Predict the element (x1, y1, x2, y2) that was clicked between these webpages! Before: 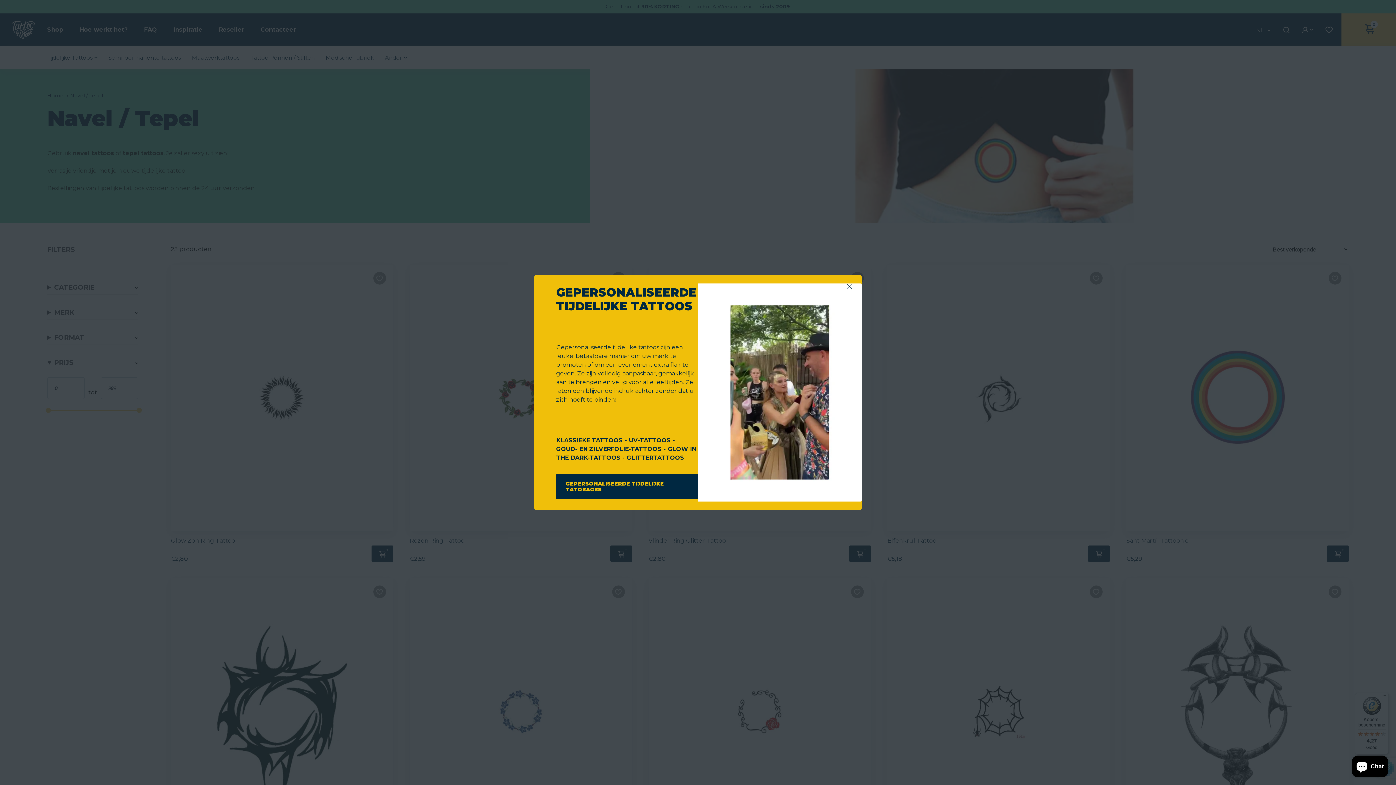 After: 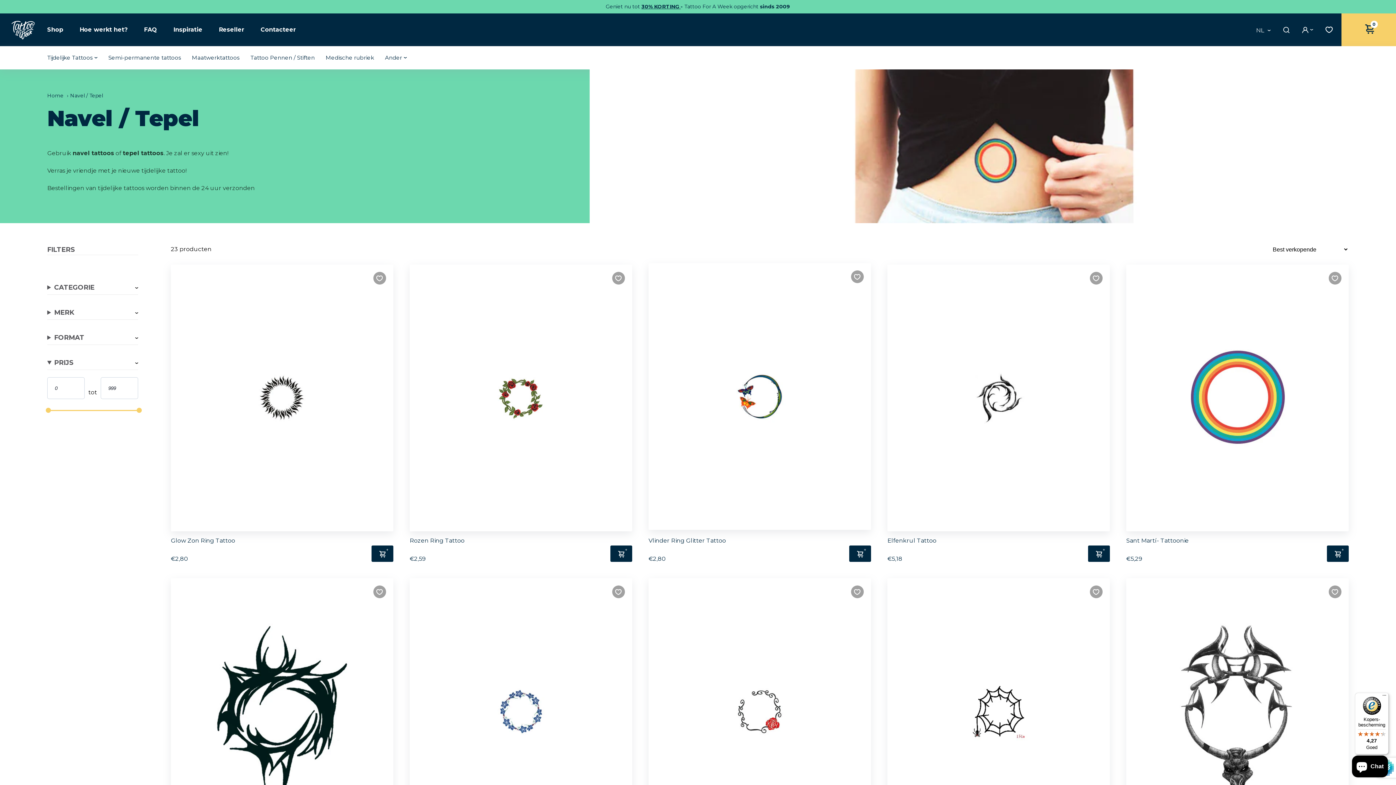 Action: label: Close bbox: (847, 284, 852, 290)